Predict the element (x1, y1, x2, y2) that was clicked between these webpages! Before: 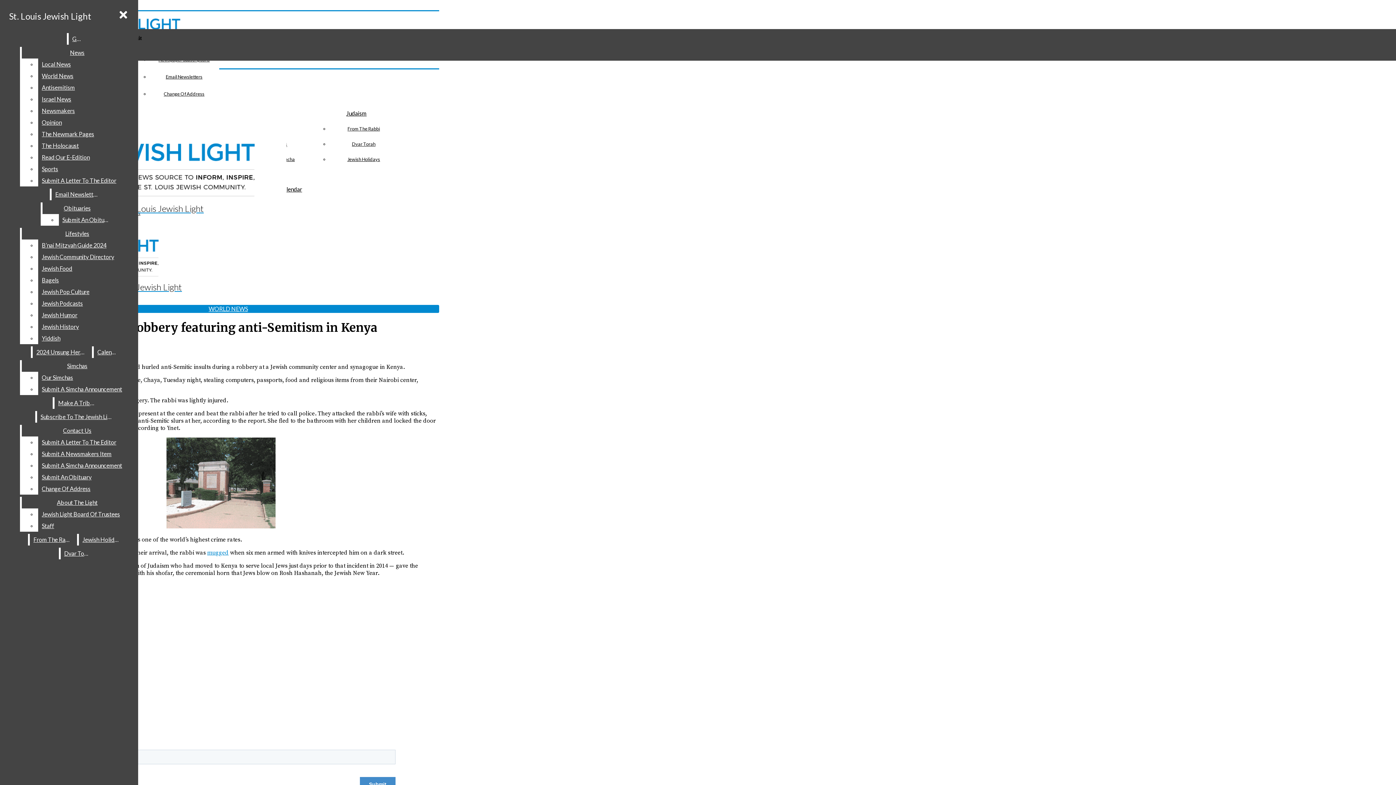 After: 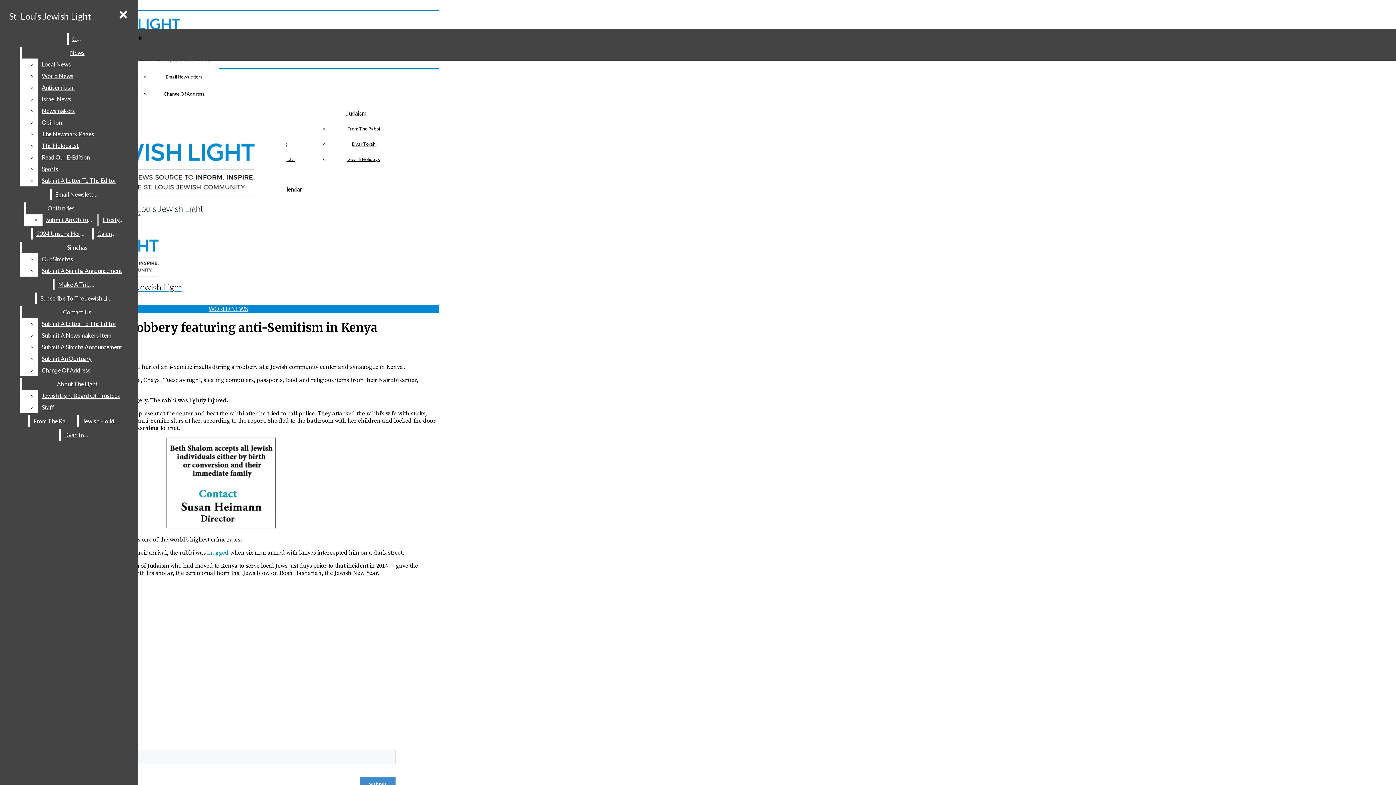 Action: label: Jewish Podcasts bbox: (38, 297, 132, 309)